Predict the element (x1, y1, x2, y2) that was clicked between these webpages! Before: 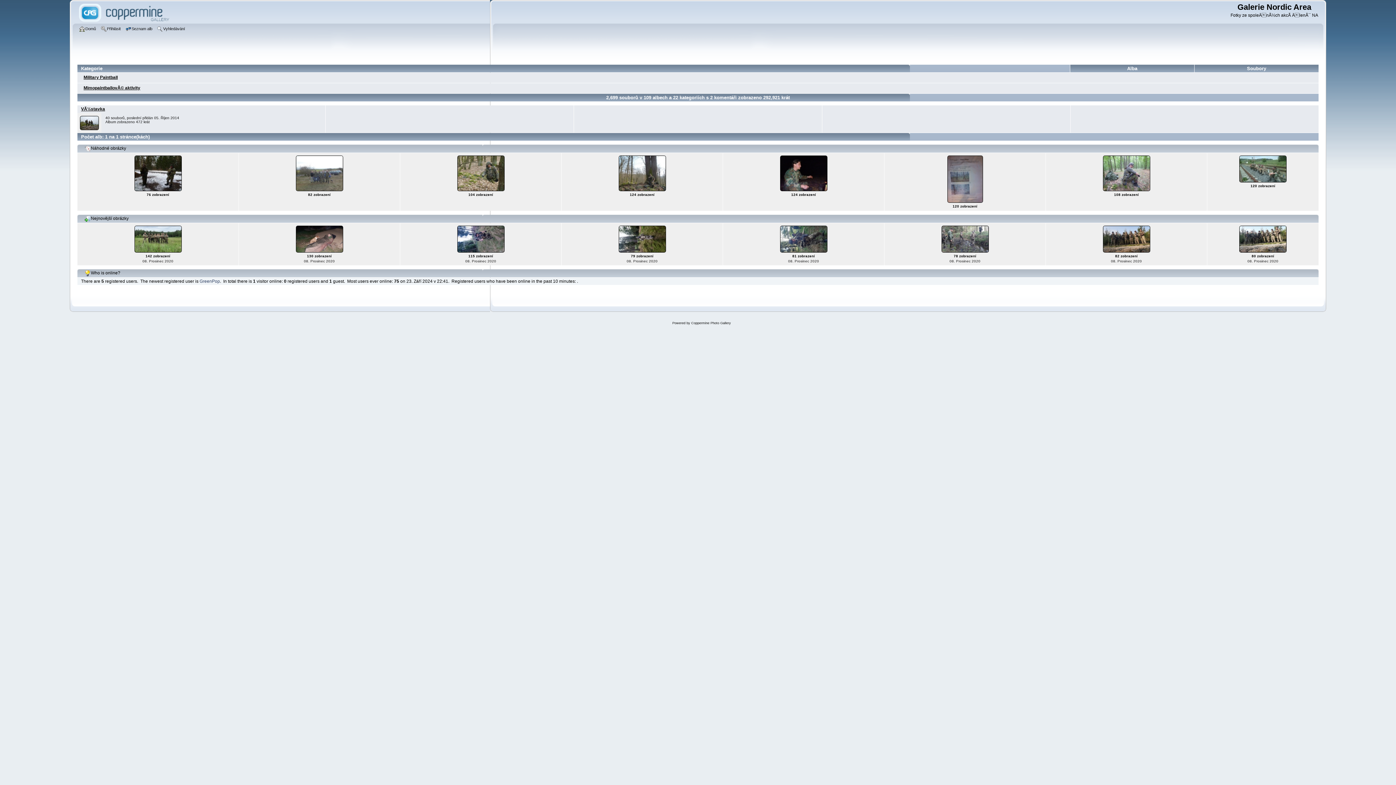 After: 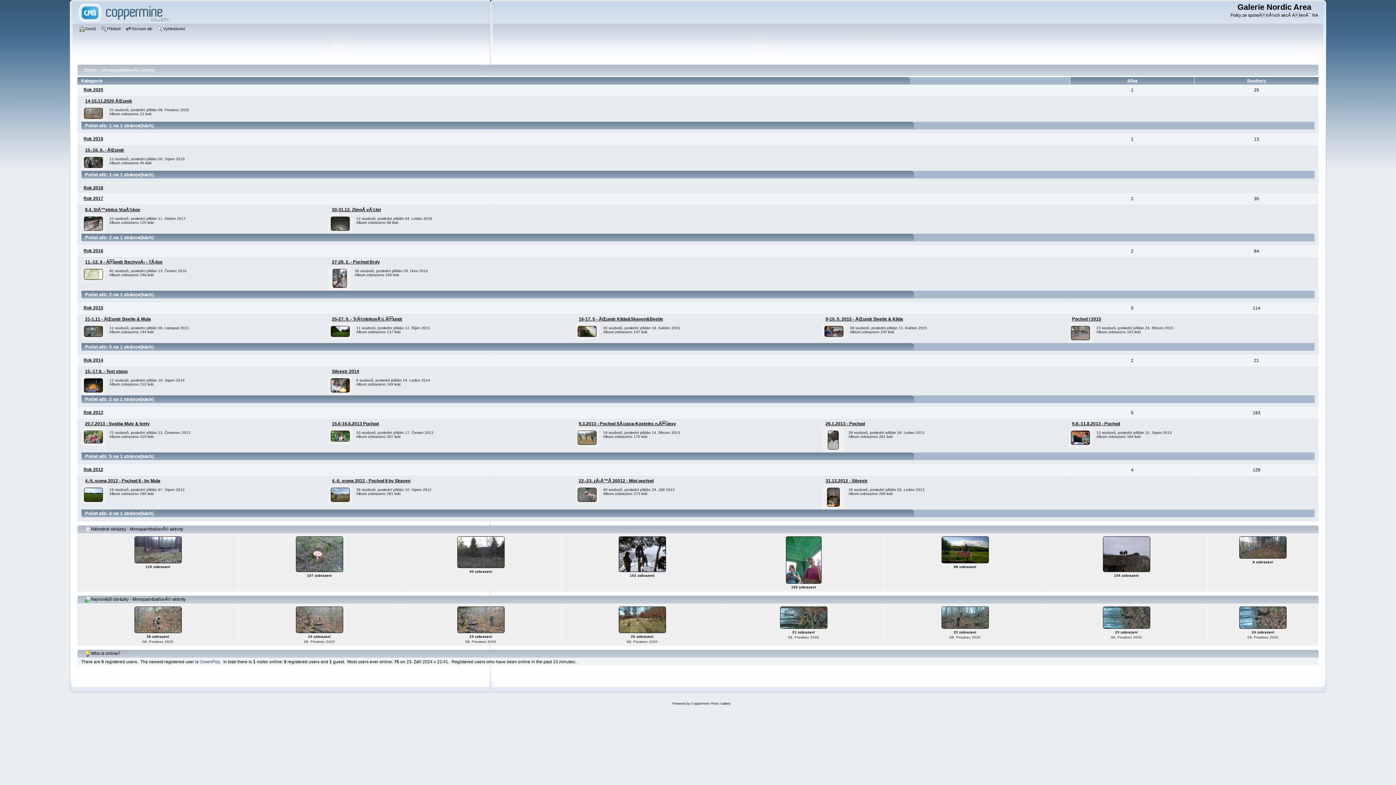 Action: bbox: (83, 85, 140, 90) label: MimopaintballovÃ© aktivity